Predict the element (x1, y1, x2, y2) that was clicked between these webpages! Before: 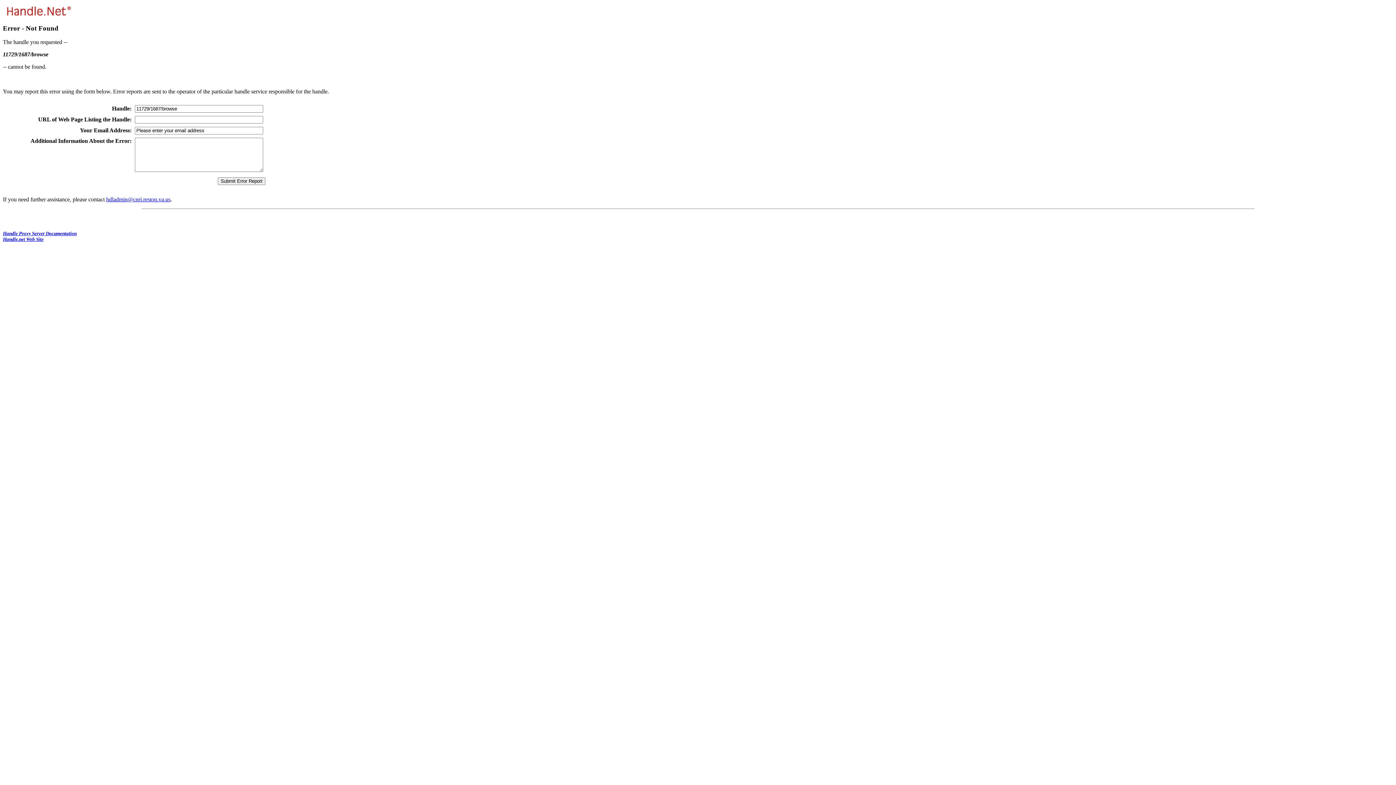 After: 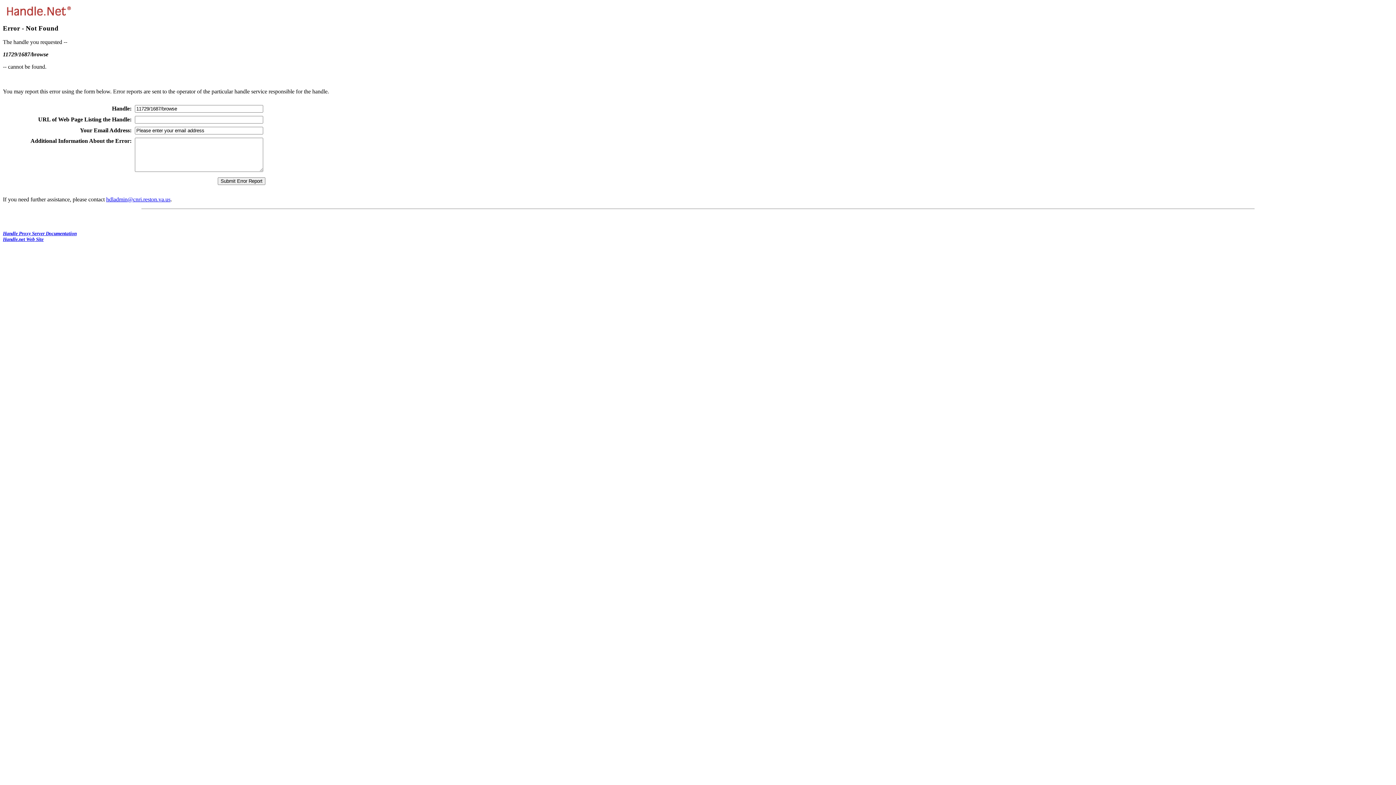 Action: bbox: (106, 196, 170, 202) label: hdladmin@cnri.reston.va.us